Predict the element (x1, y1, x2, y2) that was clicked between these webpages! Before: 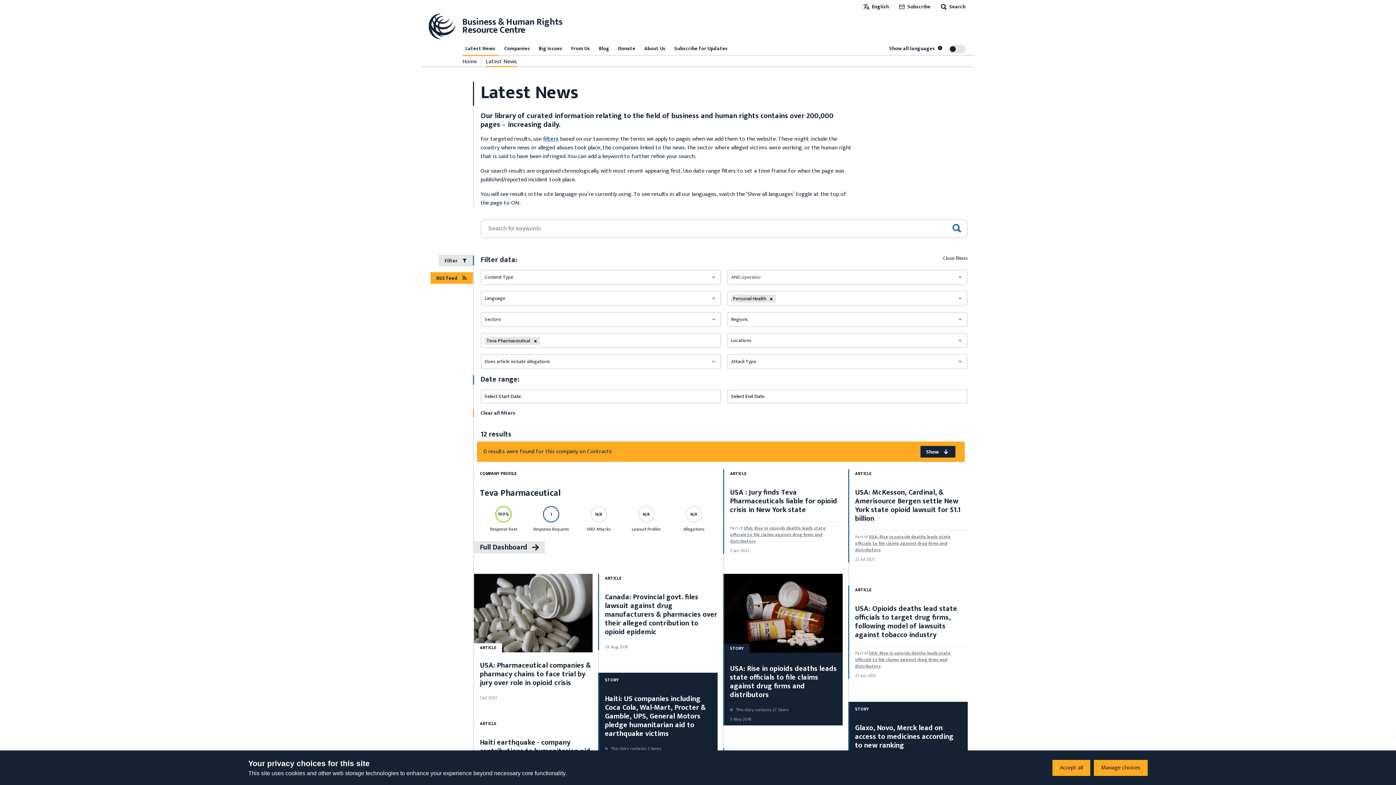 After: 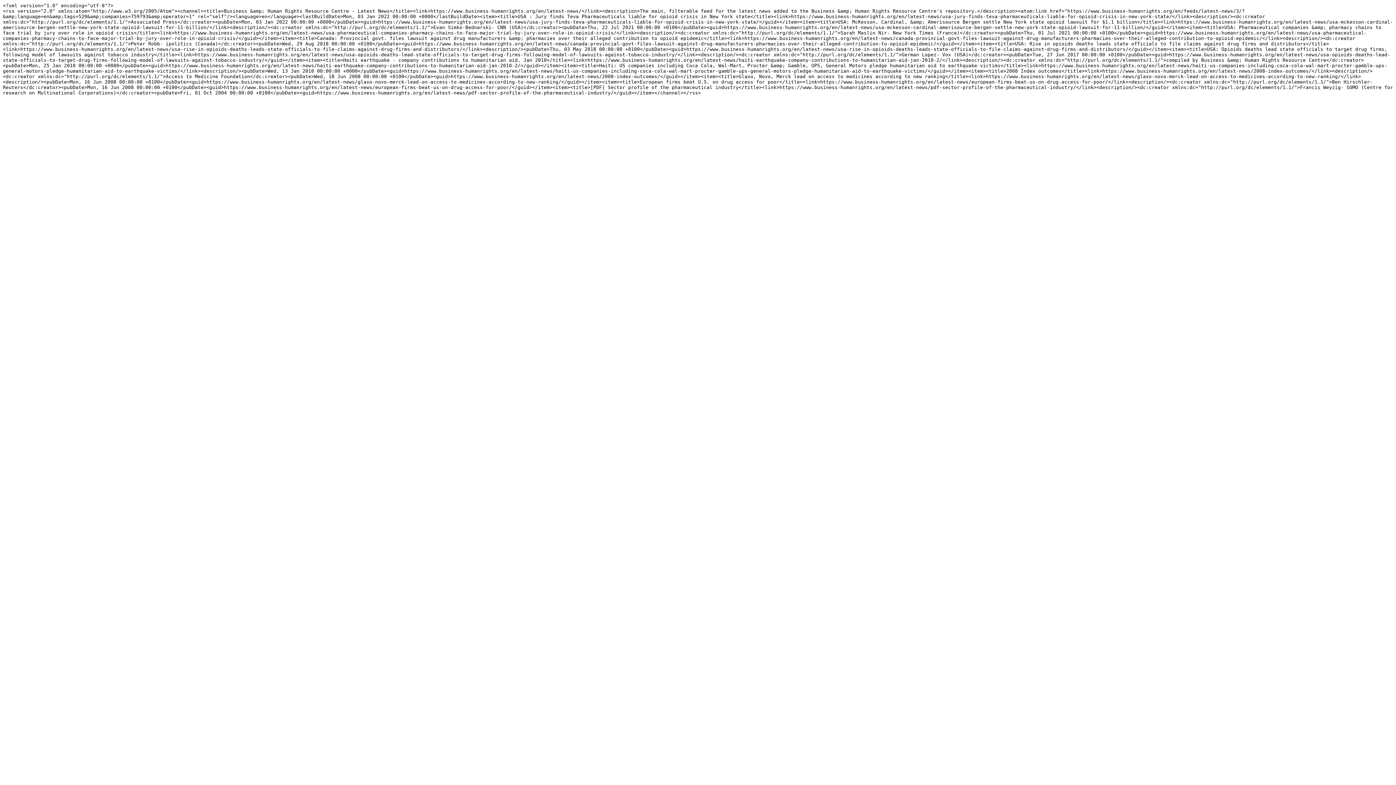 Action: label: RSS feed bbox: (430, 272, 473, 284)